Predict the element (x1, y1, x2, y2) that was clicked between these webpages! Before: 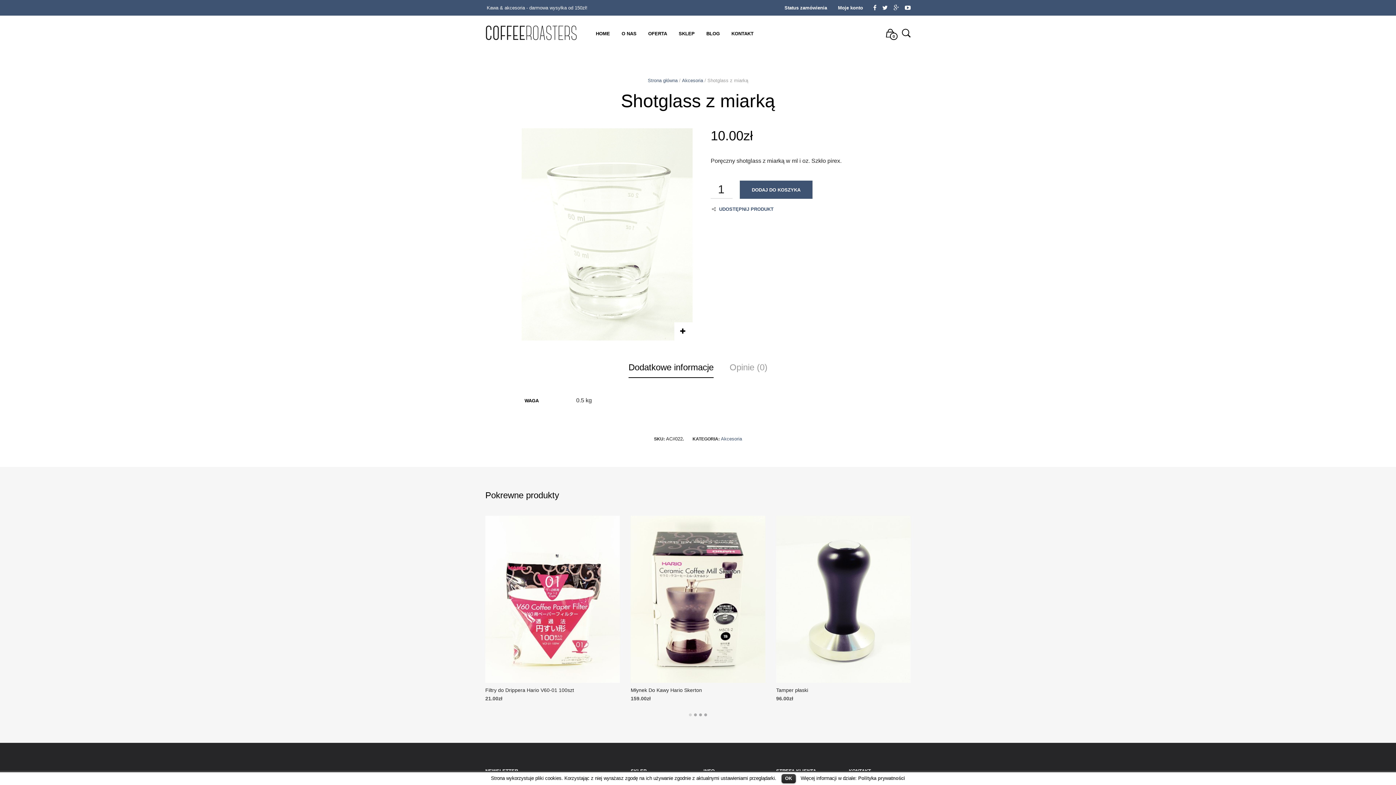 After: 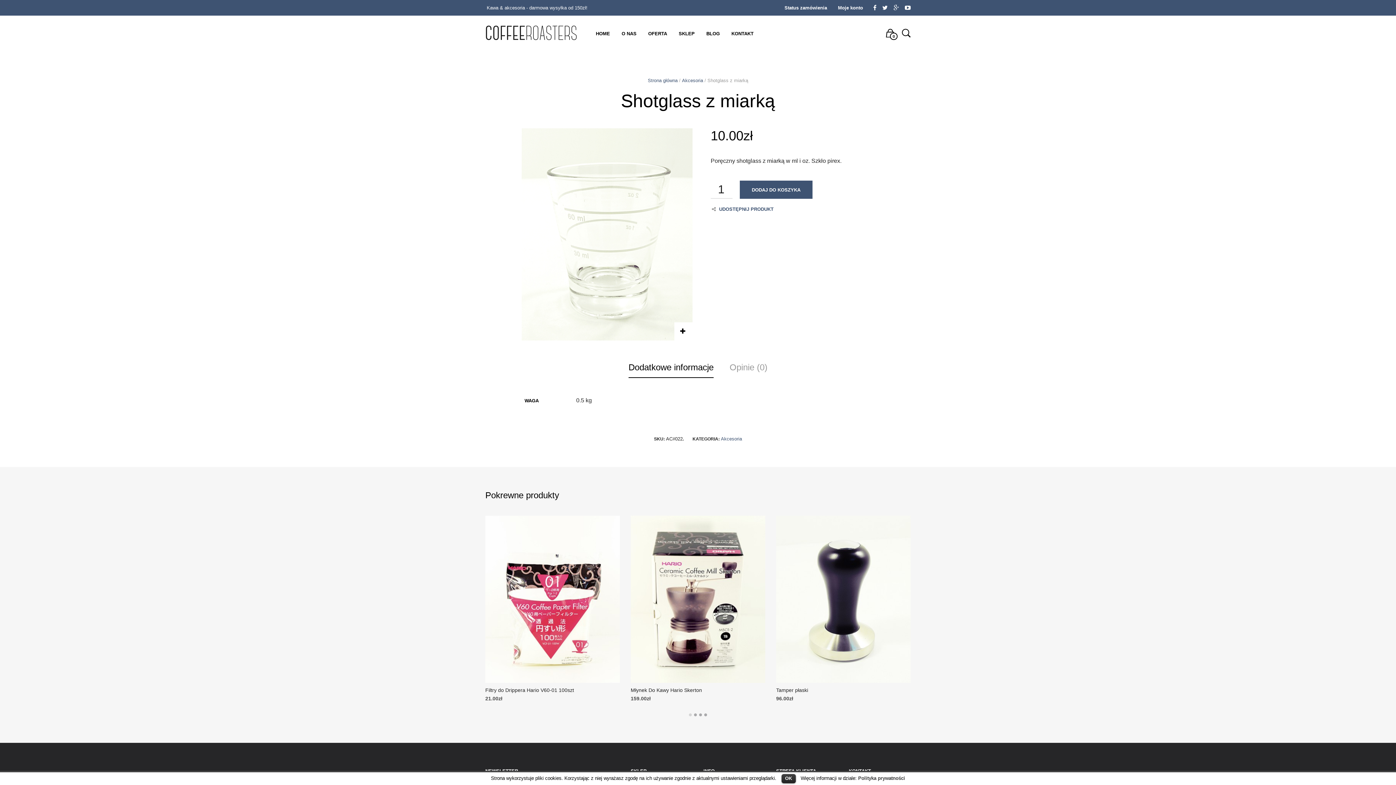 Action: label: Polityka prywatności bbox: (858, 776, 905, 781)